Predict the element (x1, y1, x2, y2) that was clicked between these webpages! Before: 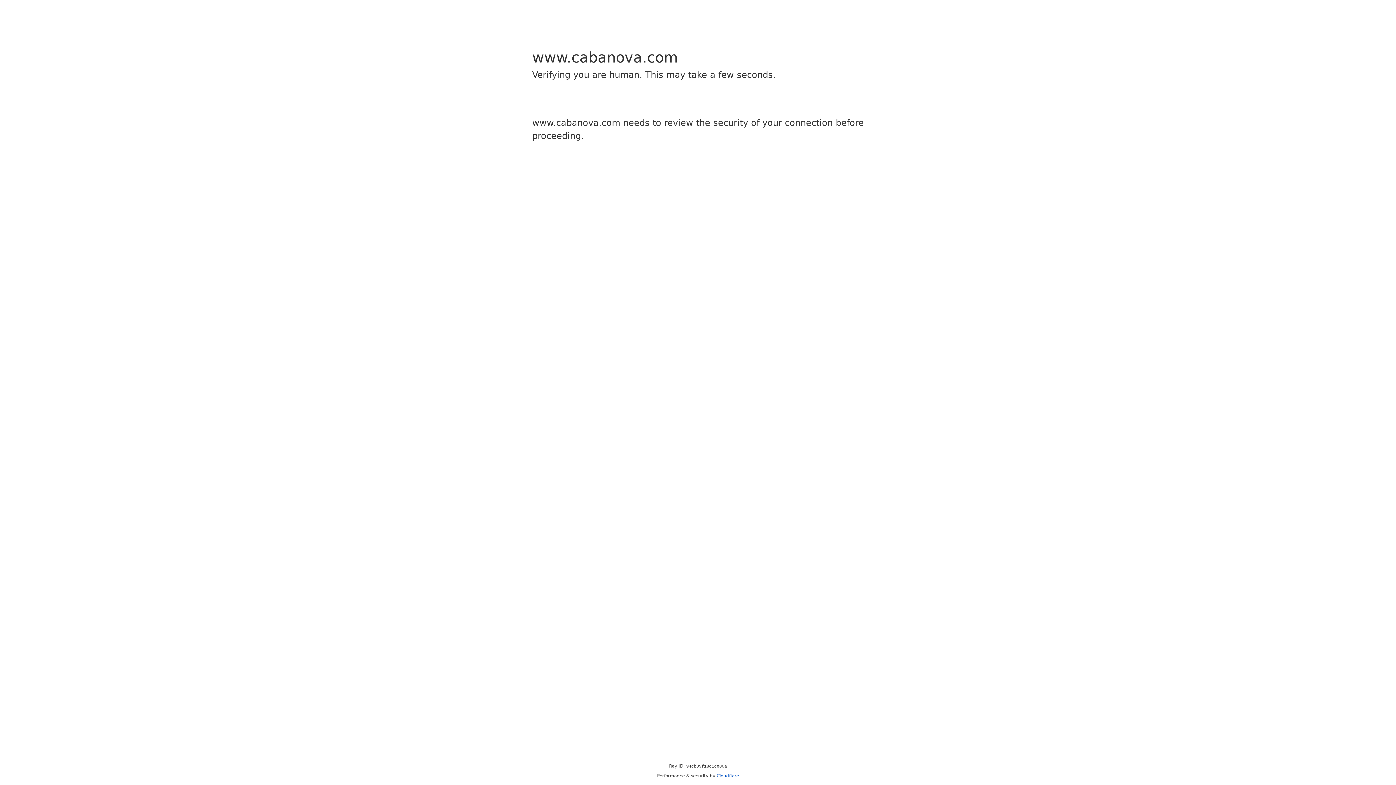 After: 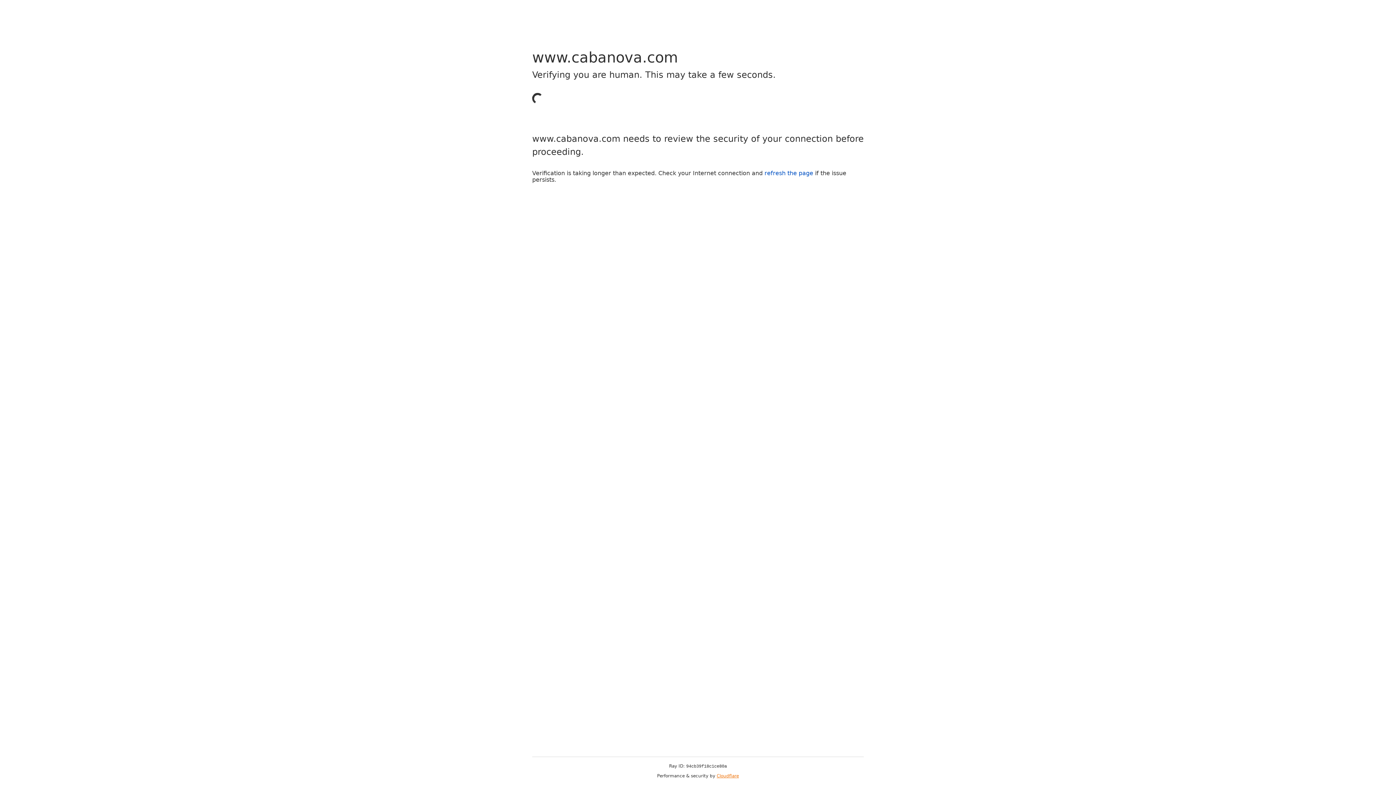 Action: label: Cloudflare bbox: (716, 773, 739, 778)